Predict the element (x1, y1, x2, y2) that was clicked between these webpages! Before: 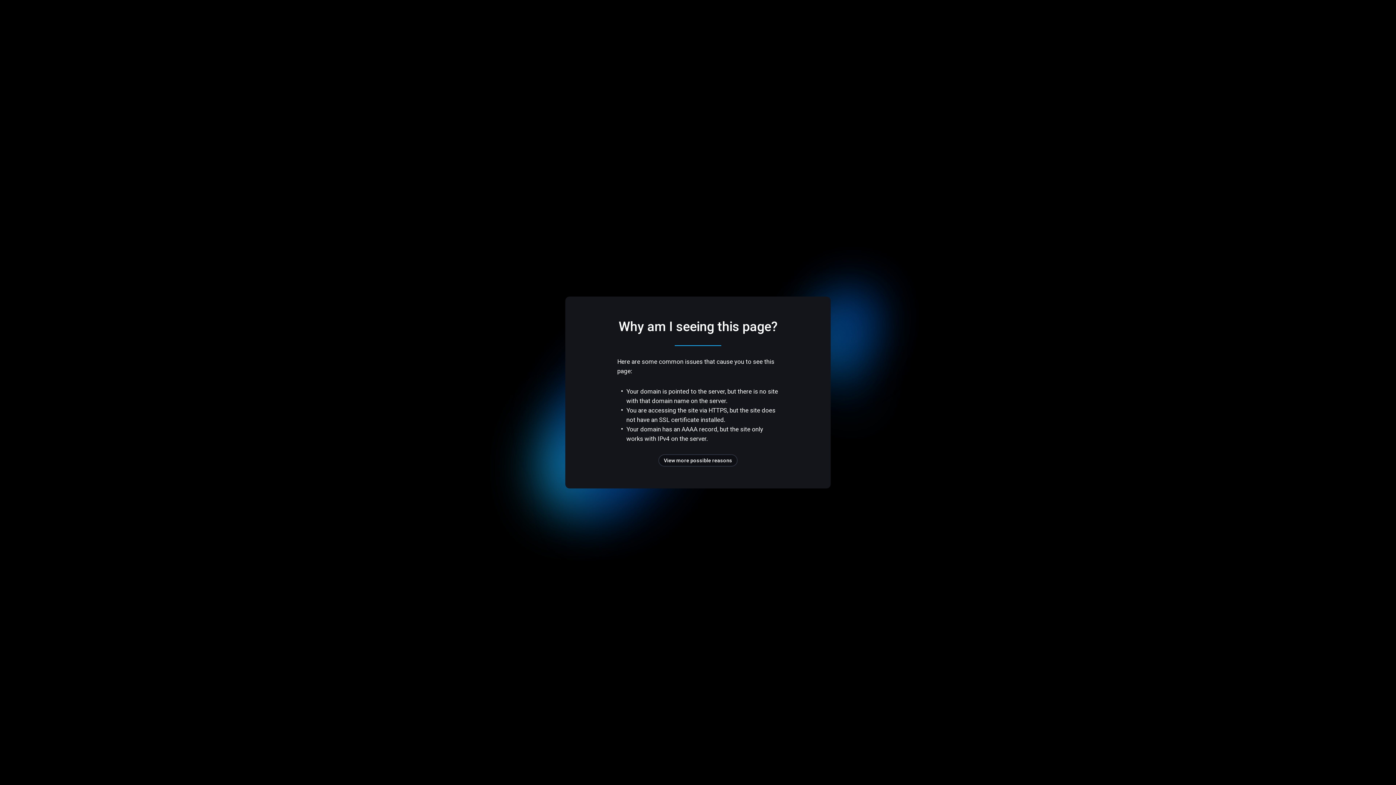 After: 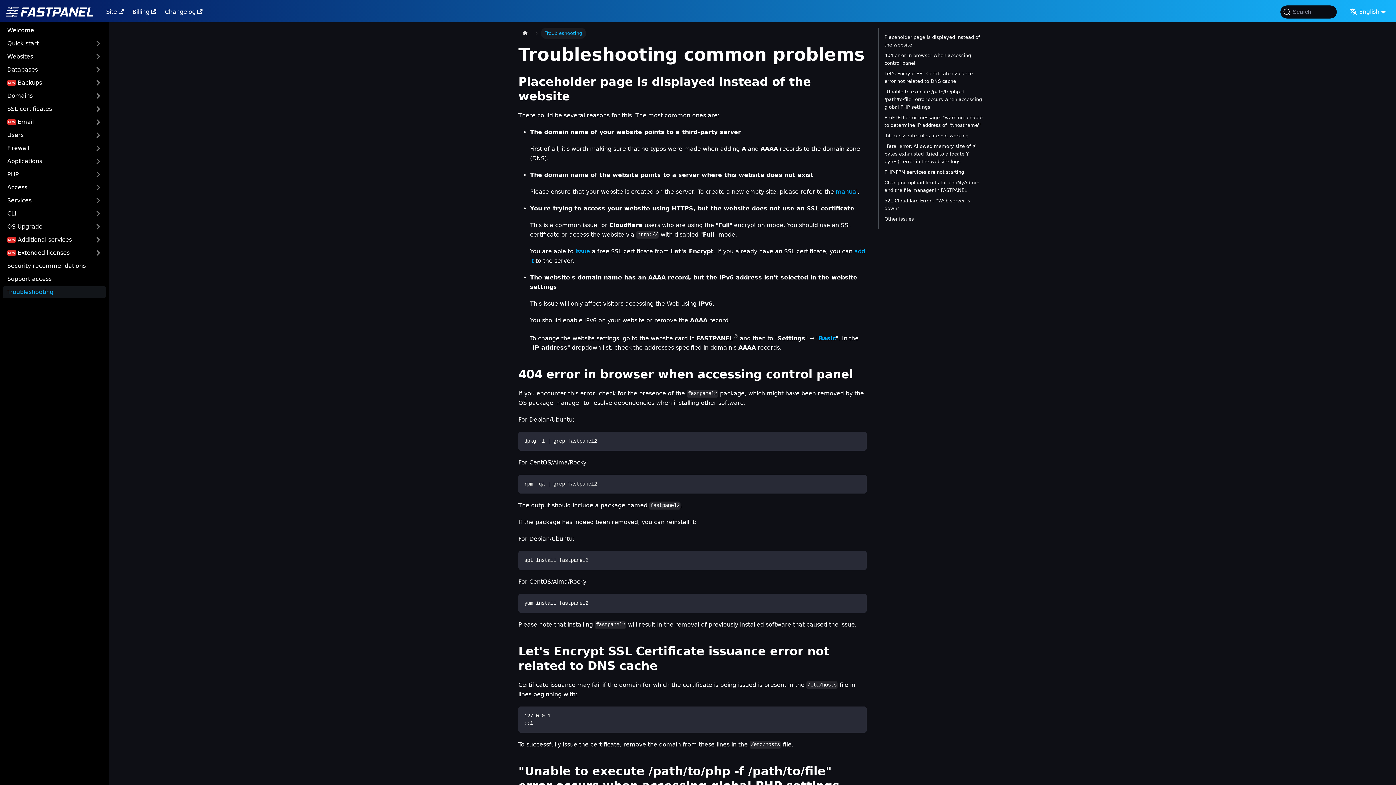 Action: label: View more possible reasons bbox: (658, 454, 737, 466)